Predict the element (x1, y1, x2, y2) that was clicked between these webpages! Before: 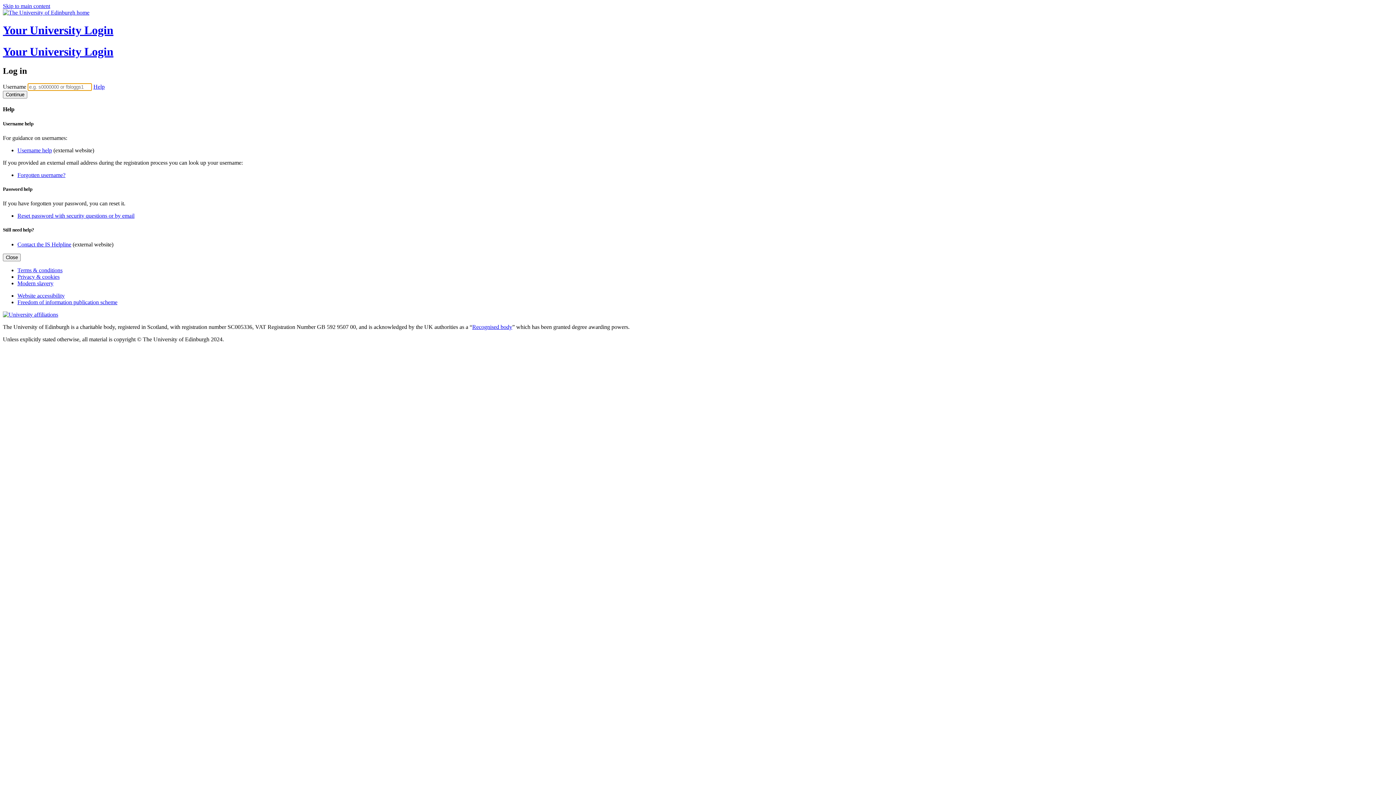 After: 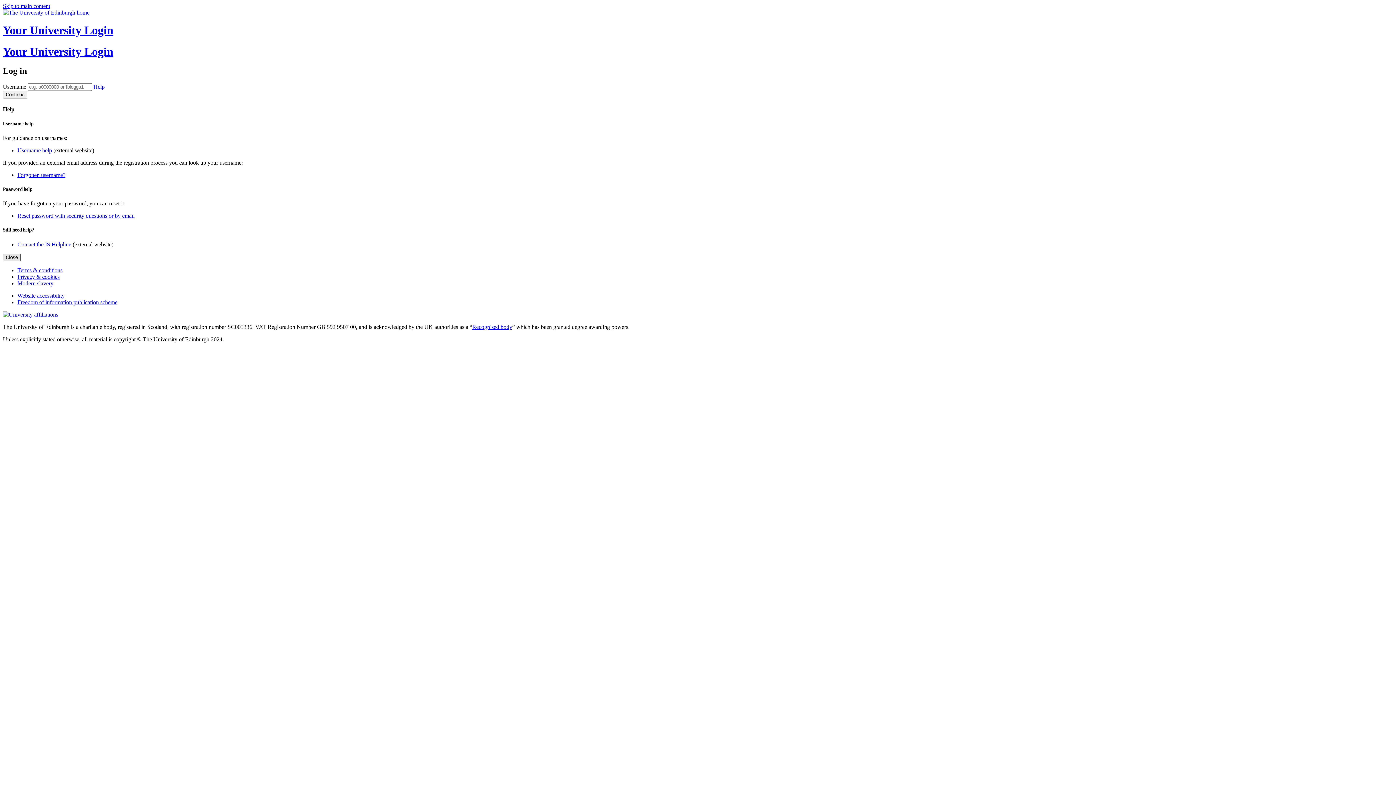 Action: bbox: (2, 253, 20, 261) label: Close